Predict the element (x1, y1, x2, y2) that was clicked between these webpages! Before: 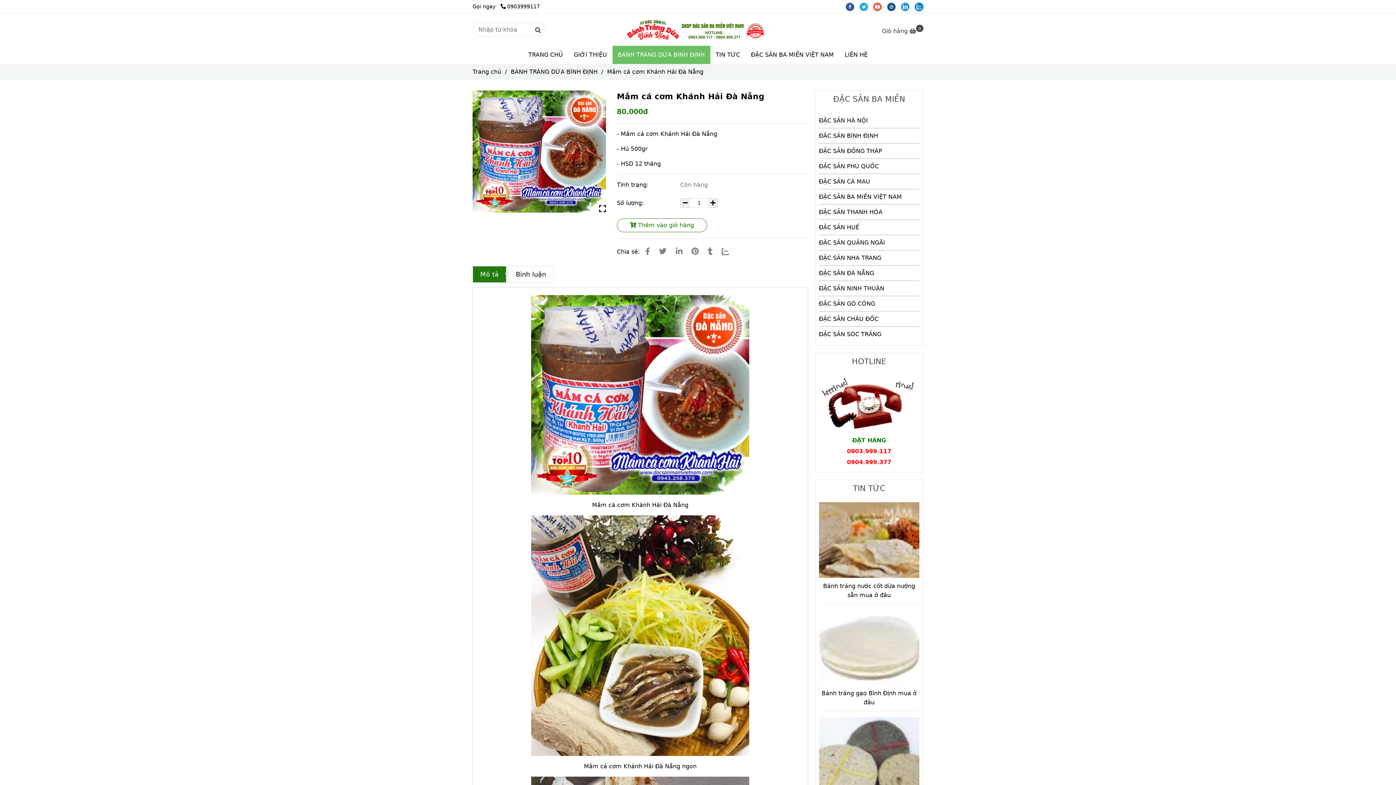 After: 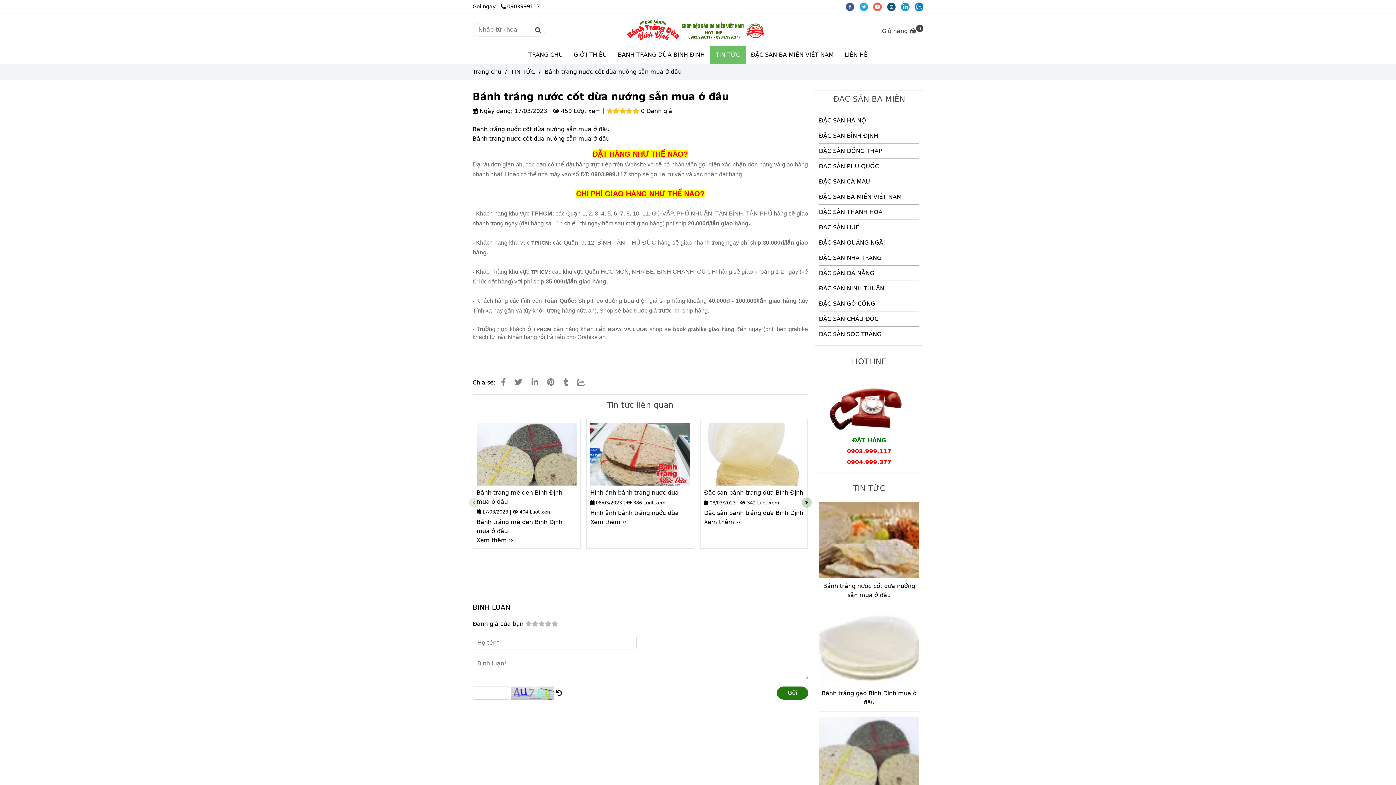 Action: bbox: (819, 502, 919, 578) label: Mắm cá cơm Khánh Hải Đà Nẵng